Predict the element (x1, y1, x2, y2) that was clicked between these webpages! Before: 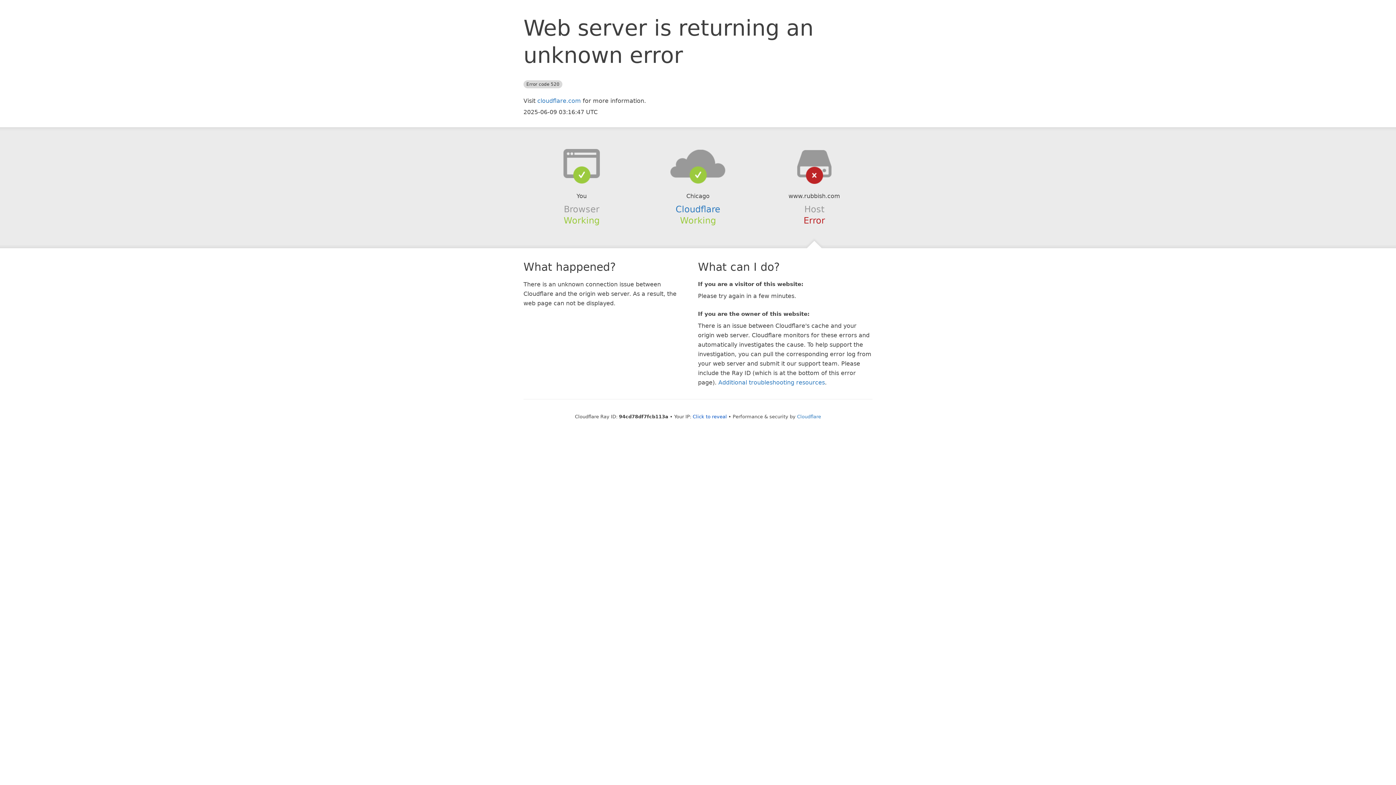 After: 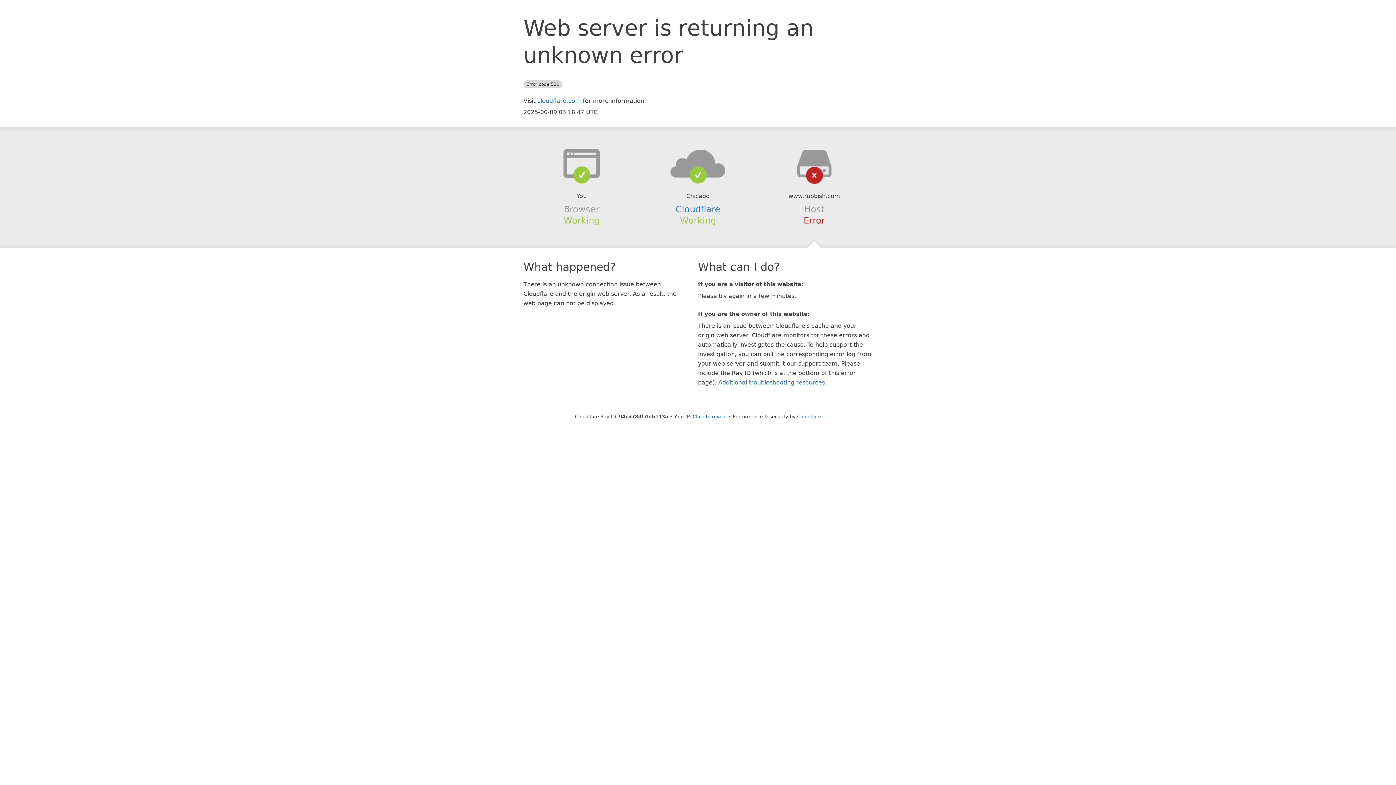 Action: bbox: (639, 148, 756, 178)